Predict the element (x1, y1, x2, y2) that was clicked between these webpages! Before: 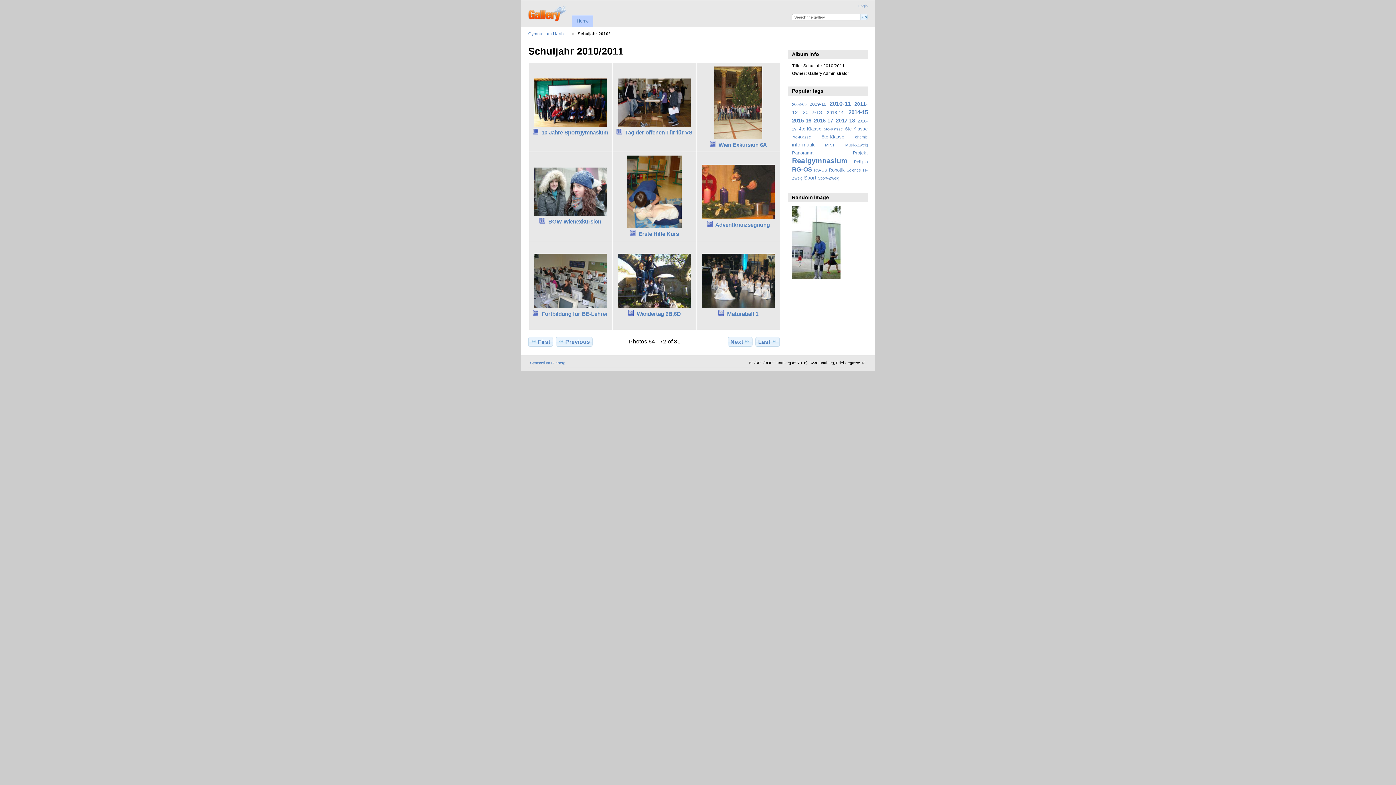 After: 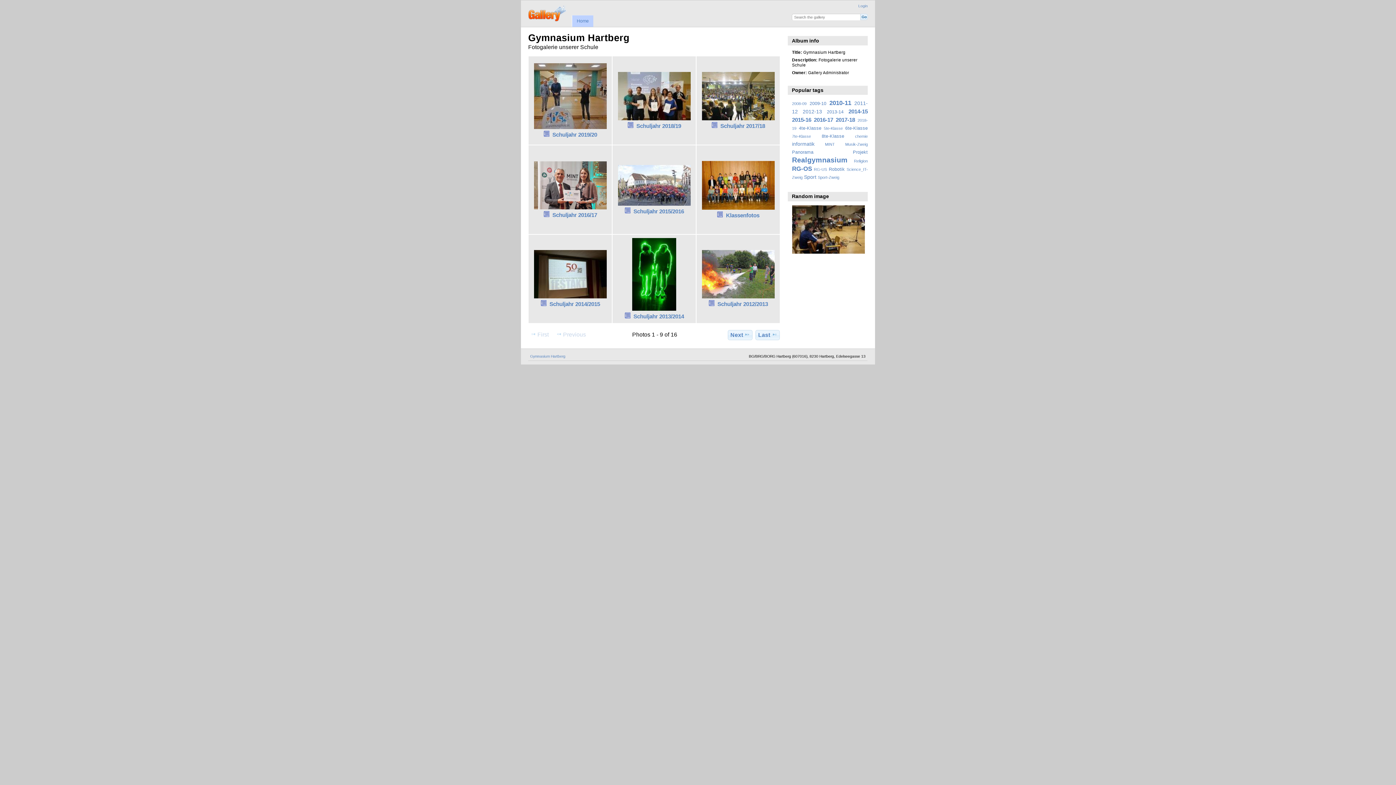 Action: bbox: (572, 15, 593, 26) label: Home